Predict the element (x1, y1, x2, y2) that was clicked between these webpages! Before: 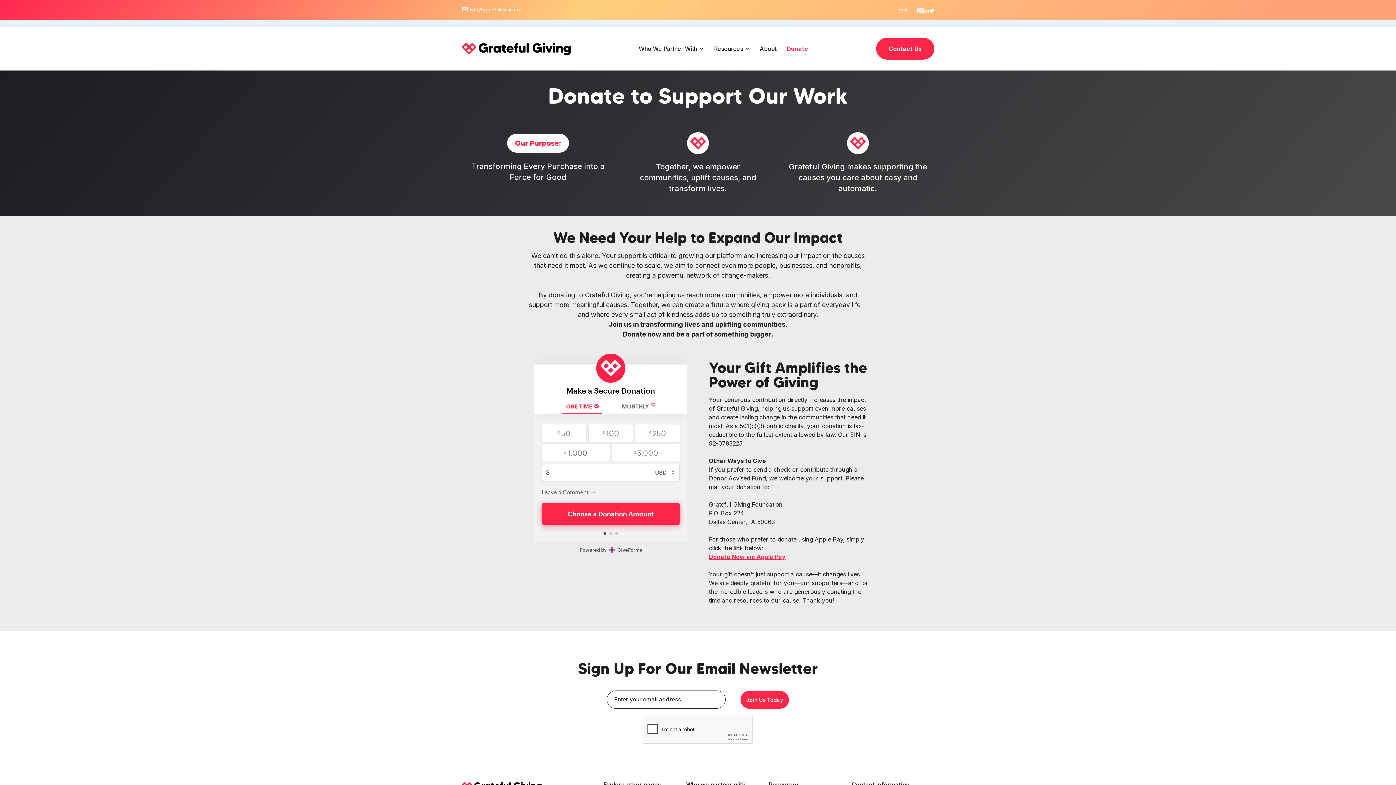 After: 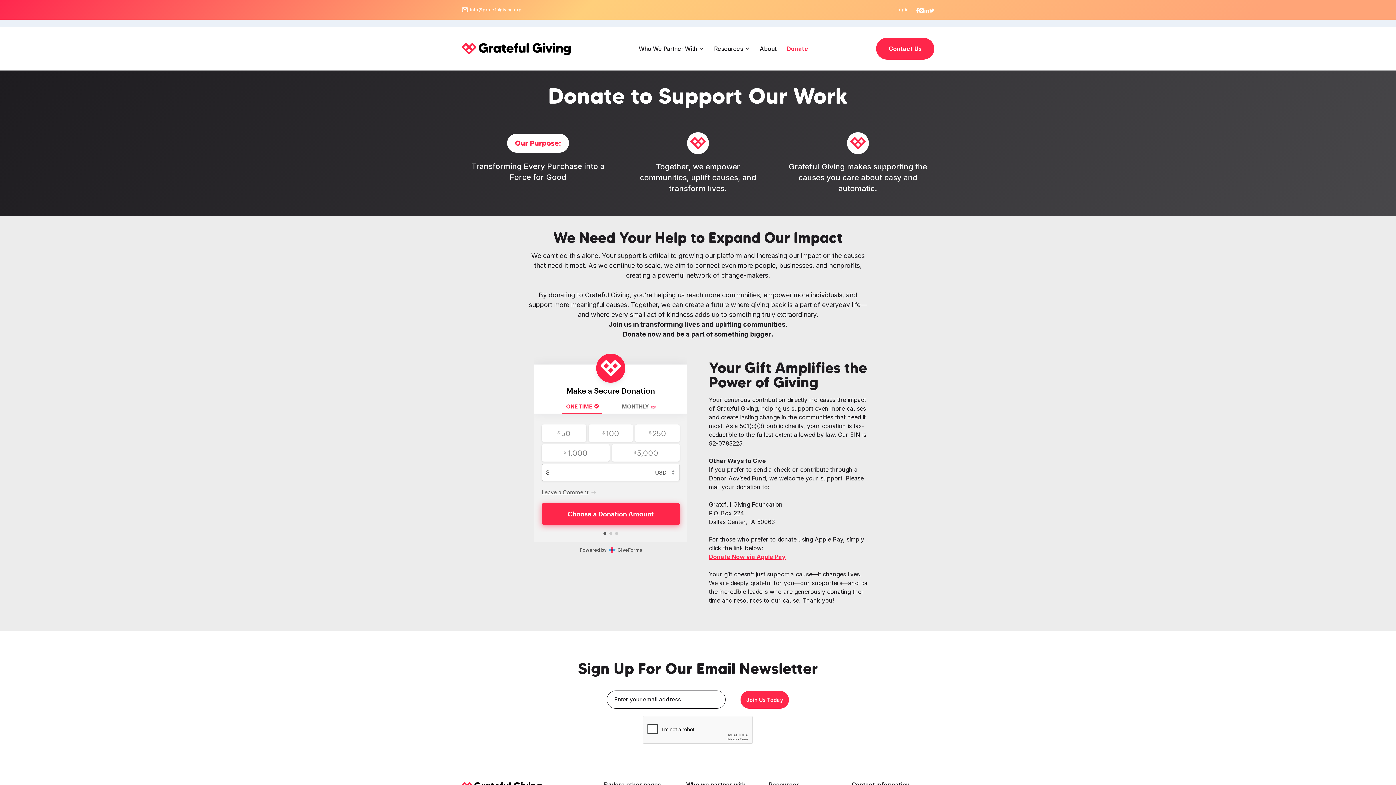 Action: label: Donate bbox: (781, 40, 813, 56)